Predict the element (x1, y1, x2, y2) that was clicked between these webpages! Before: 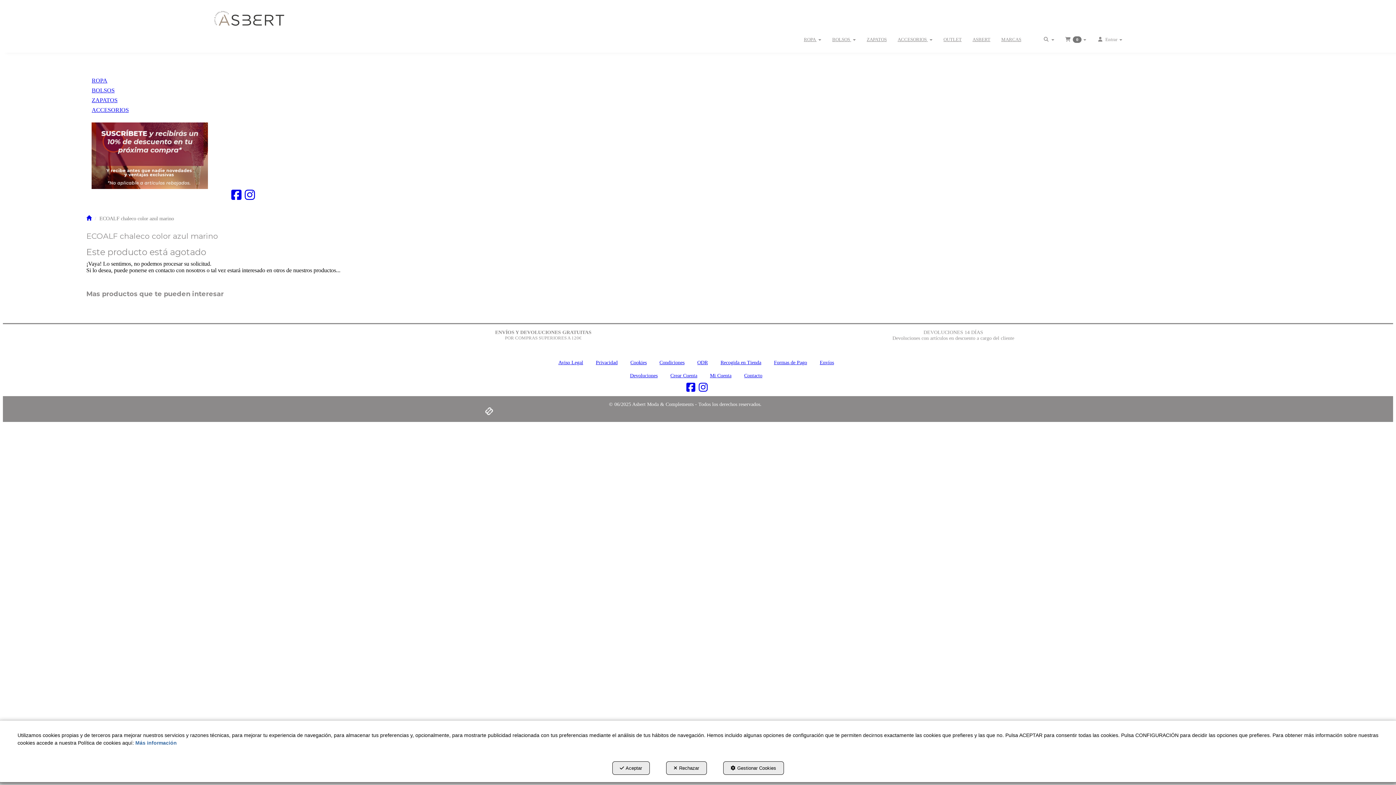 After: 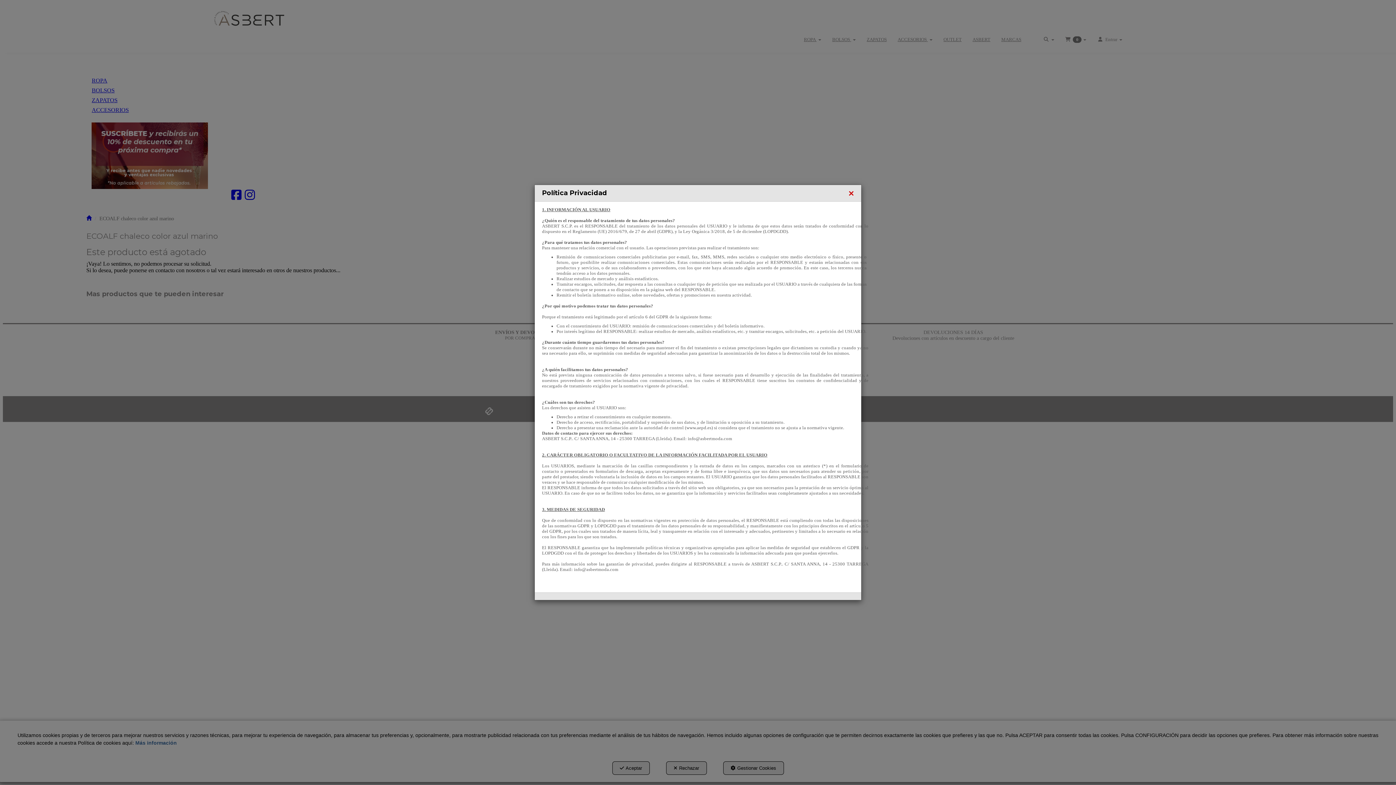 Action: label: Privacidad bbox: (590, 356, 623, 369)